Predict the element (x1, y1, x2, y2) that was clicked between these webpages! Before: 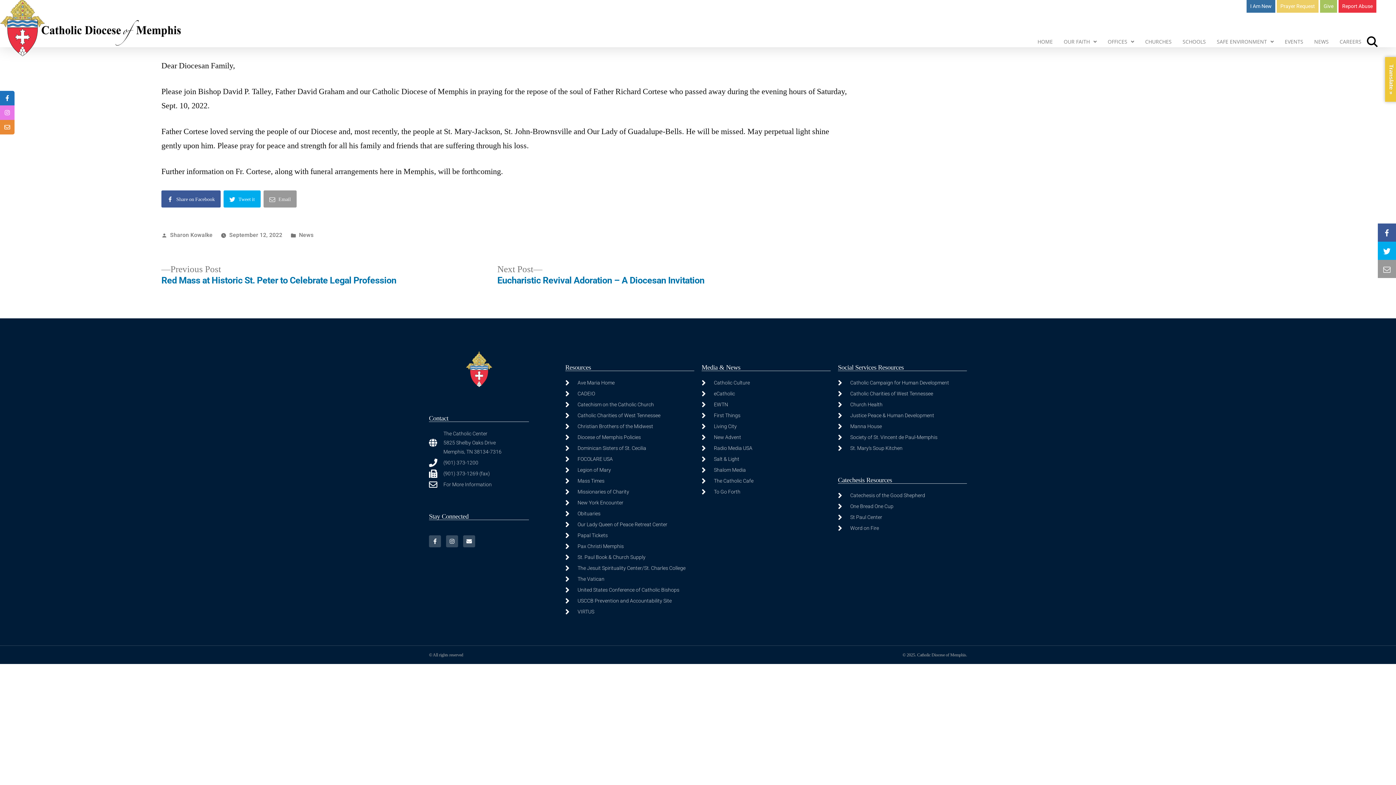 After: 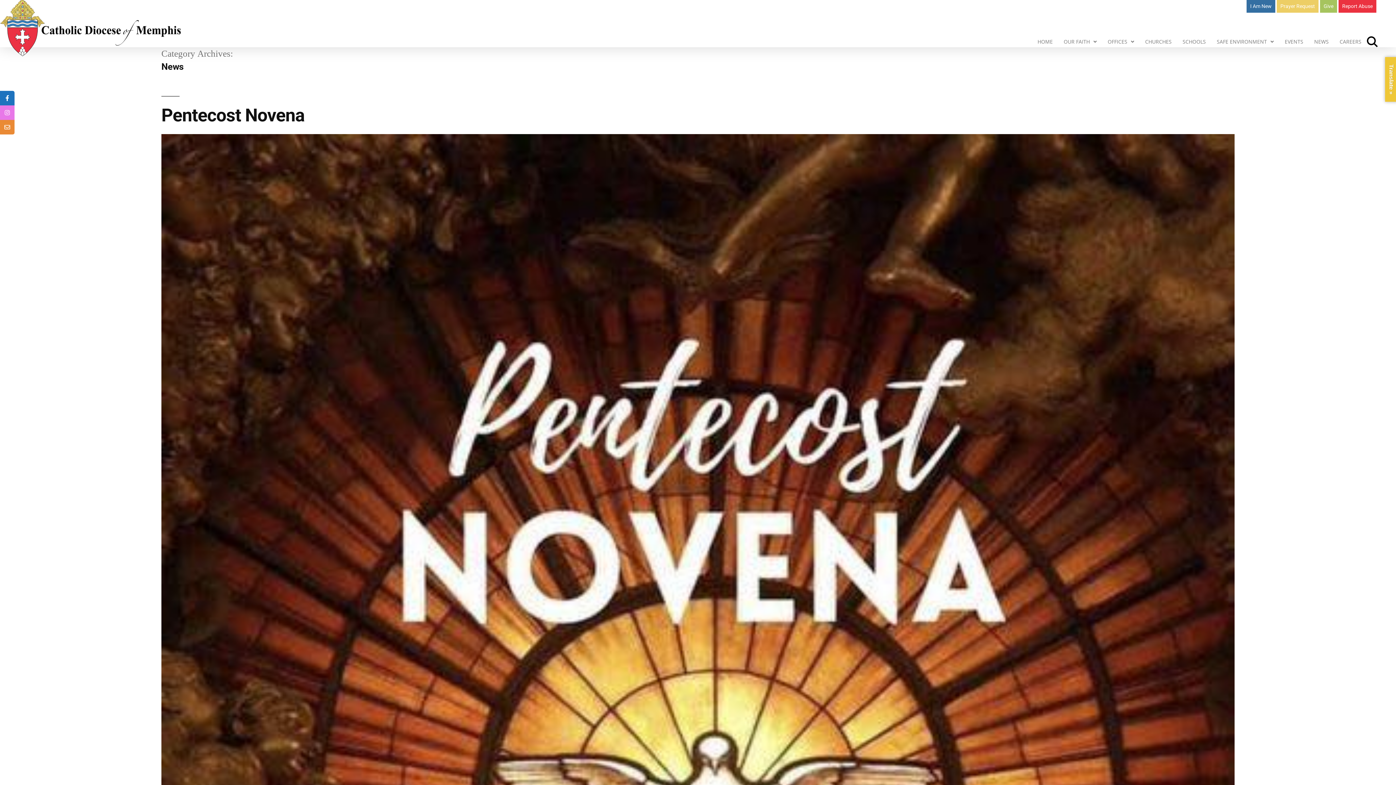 Action: bbox: (299, 231, 313, 238) label: News